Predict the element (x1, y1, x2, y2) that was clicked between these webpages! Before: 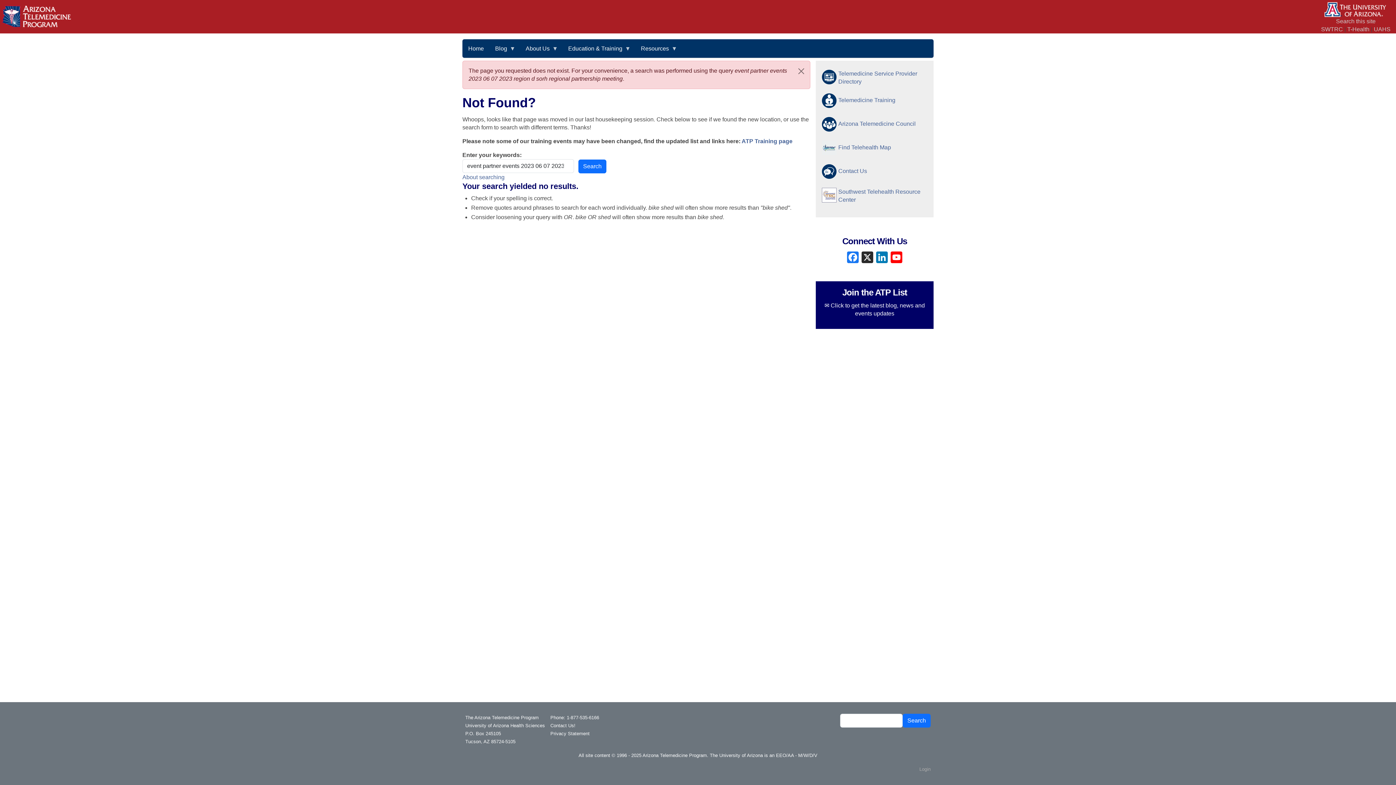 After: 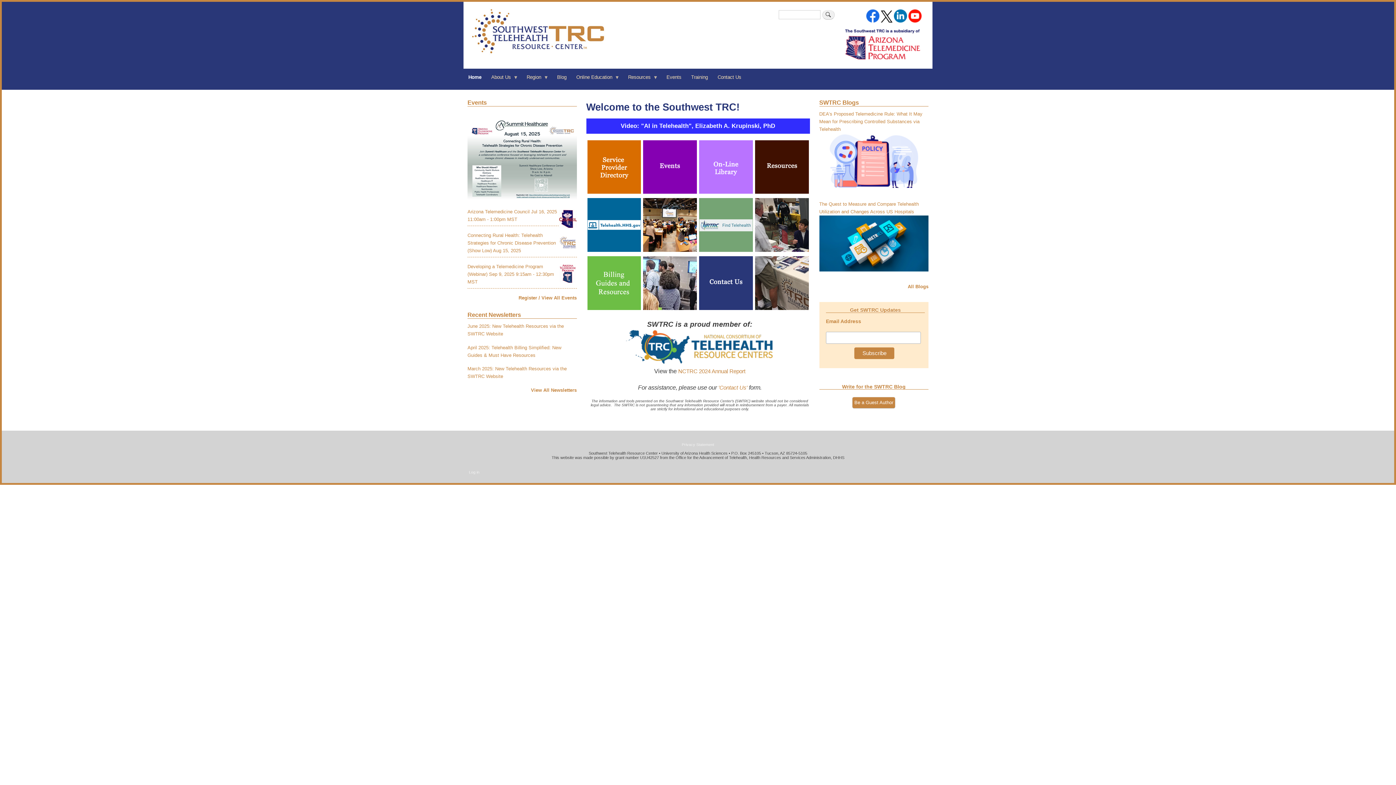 Action: bbox: (1321, 26, 1343, 32) label: SWTRC